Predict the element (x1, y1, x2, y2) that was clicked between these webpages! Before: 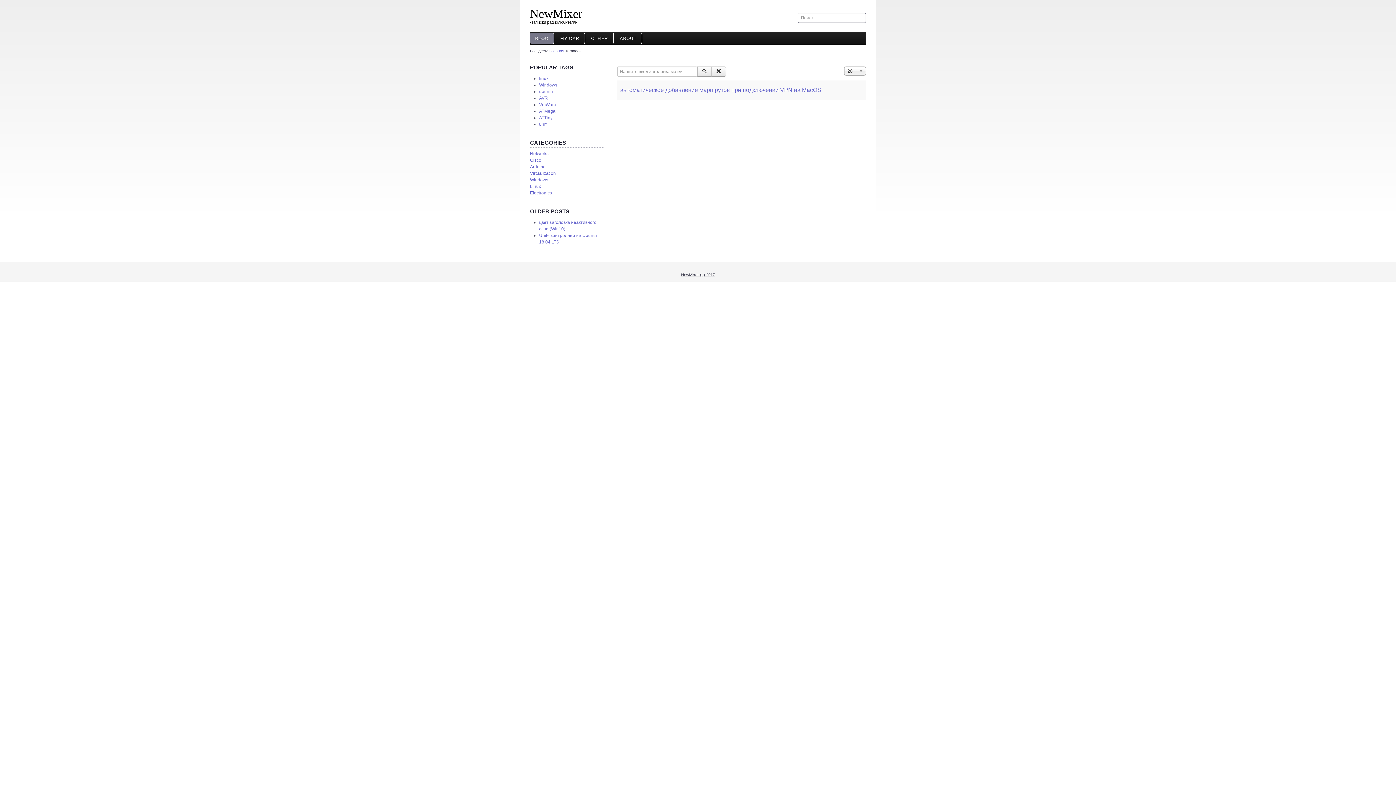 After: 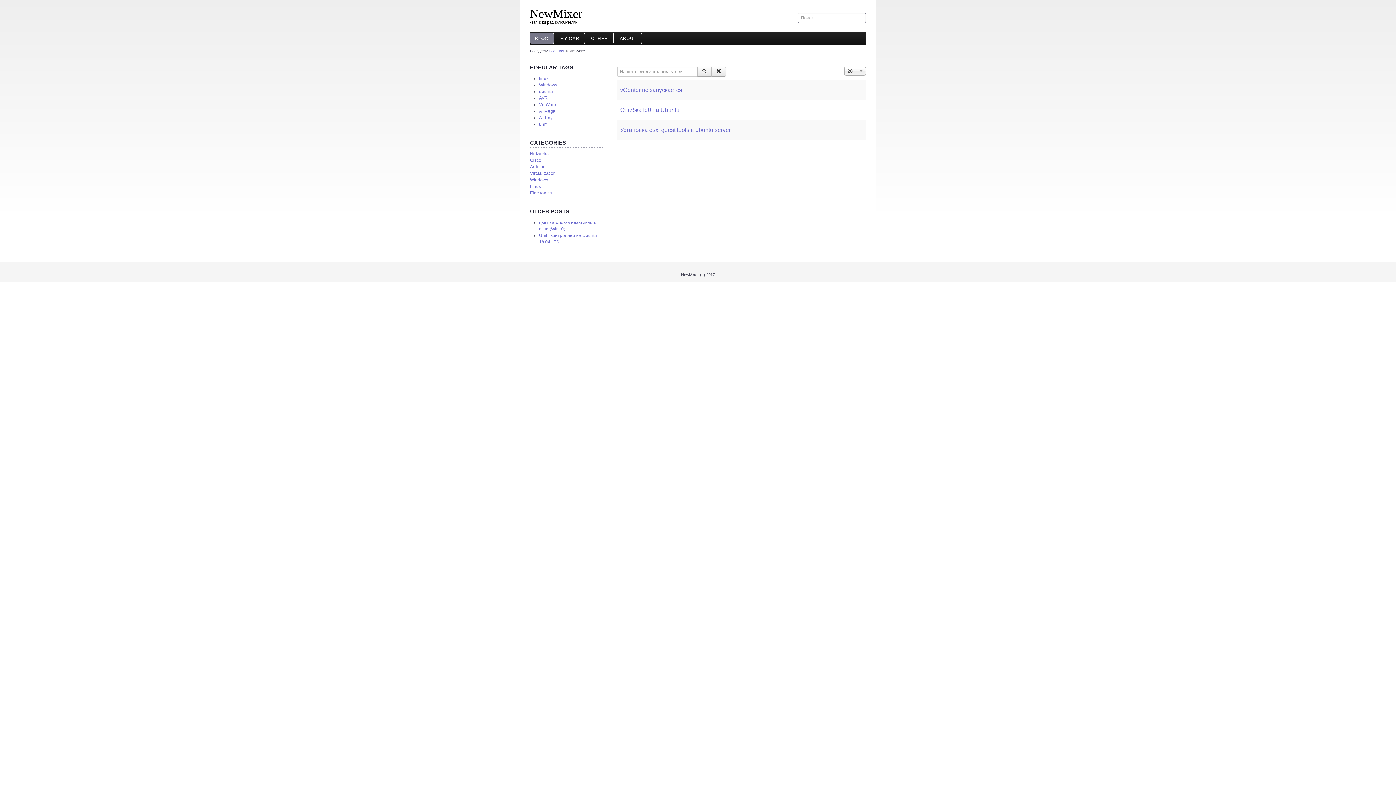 Action: bbox: (539, 102, 556, 107) label: VmWare